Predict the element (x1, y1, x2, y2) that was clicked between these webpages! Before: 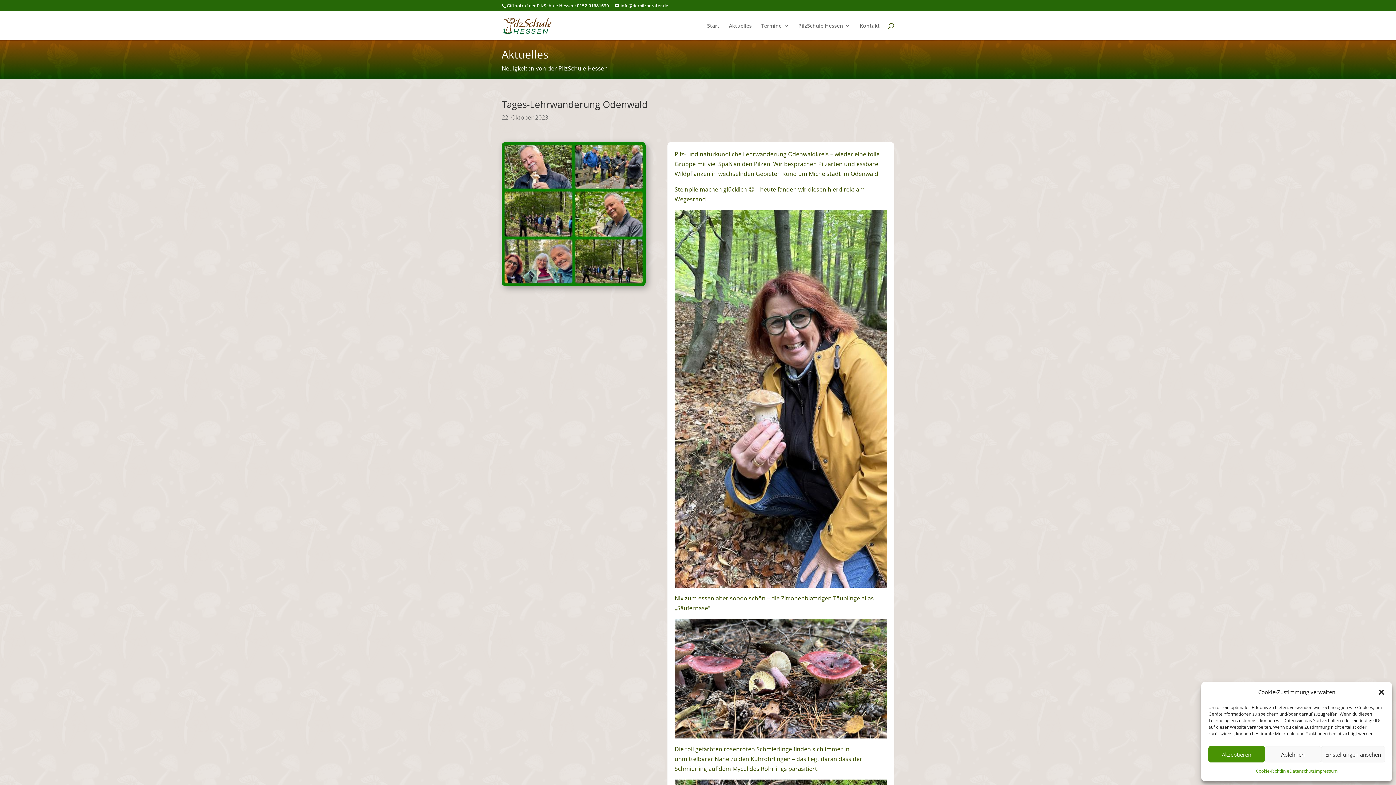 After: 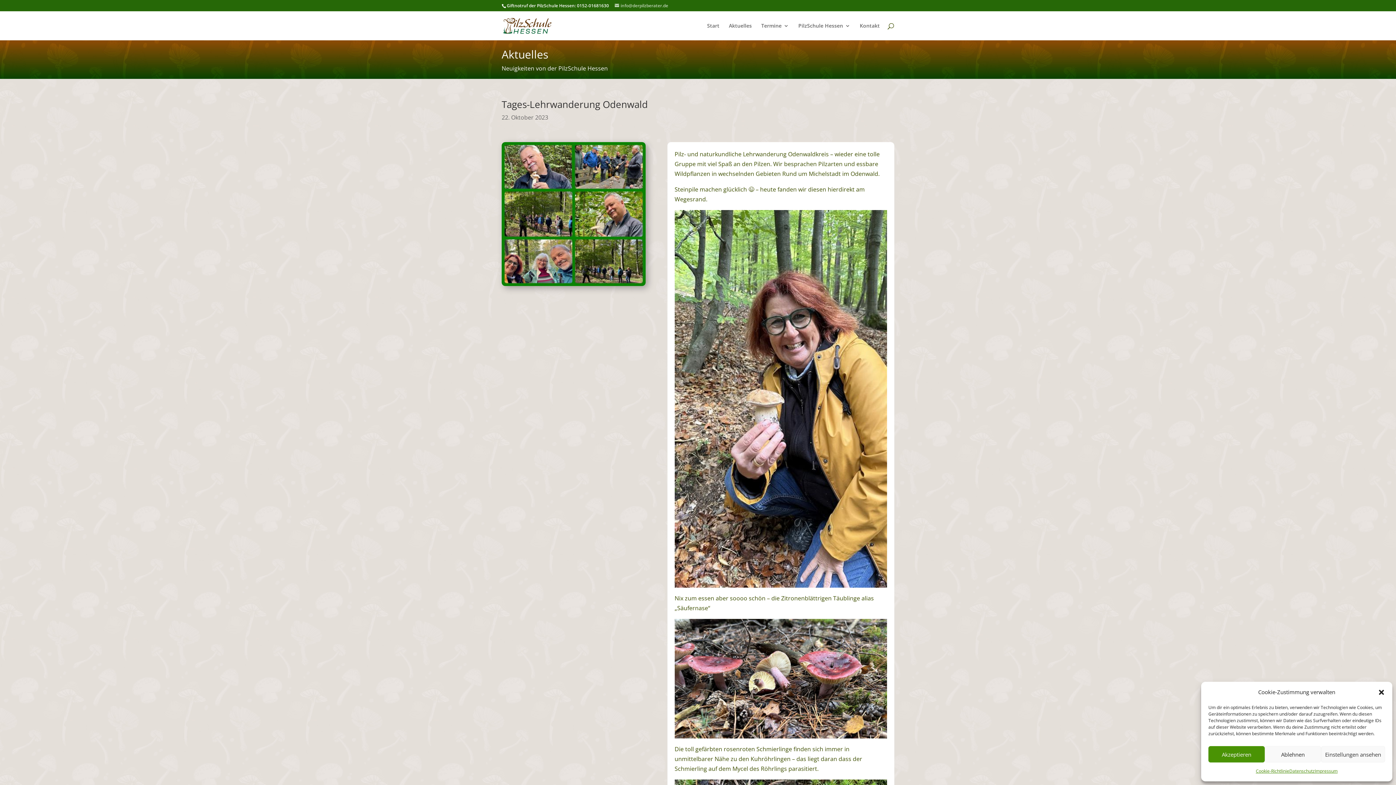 Action: label: info@derpilzberater.de bbox: (614, 2, 668, 8)